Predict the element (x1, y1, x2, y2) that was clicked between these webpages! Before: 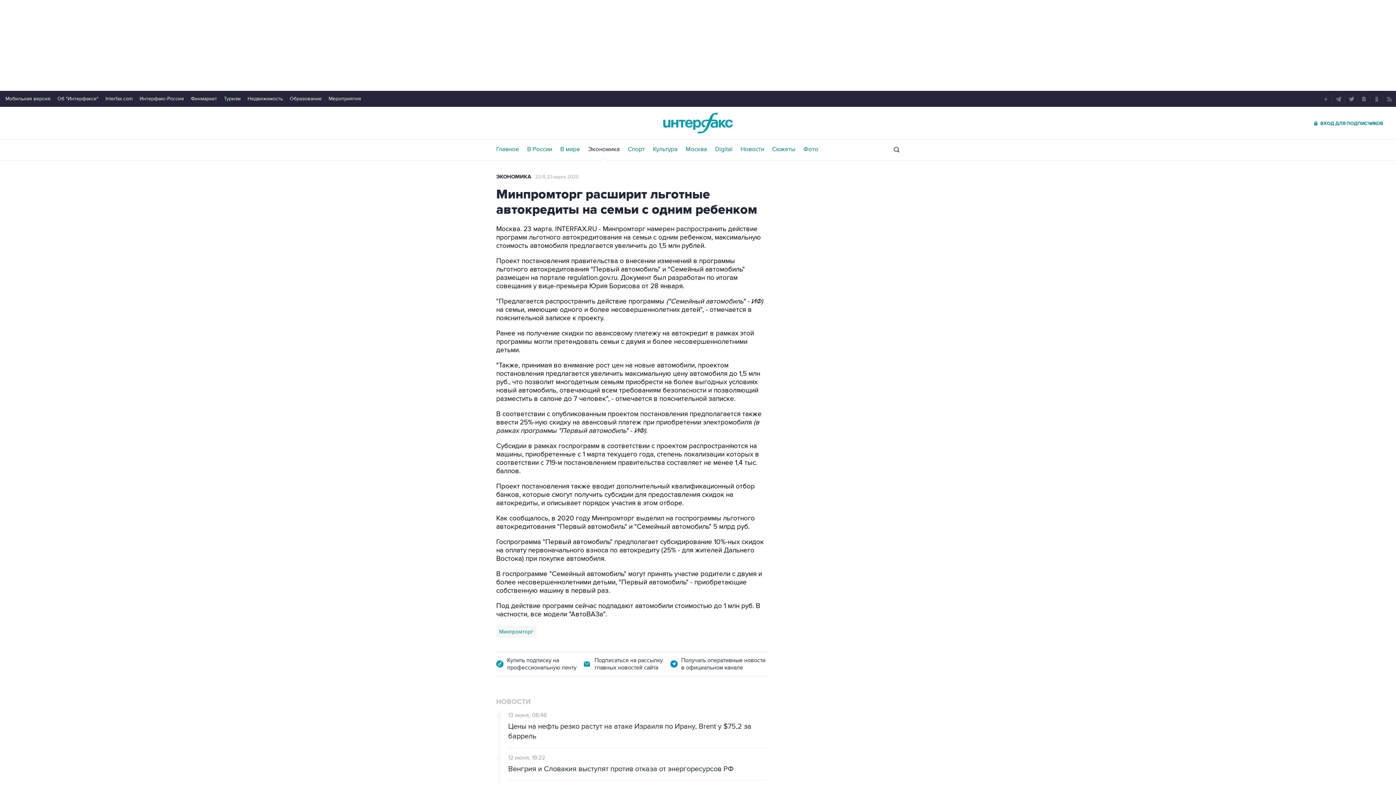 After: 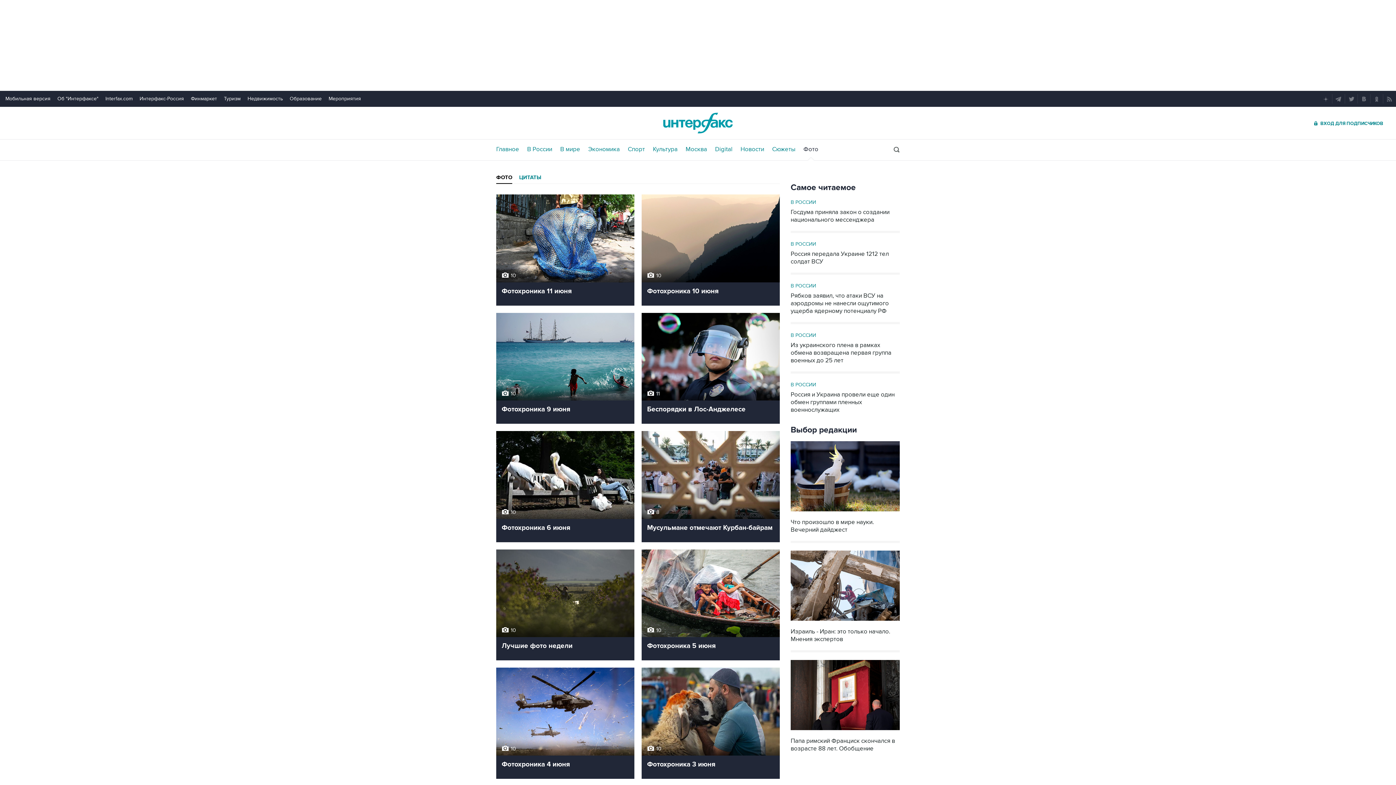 Action: bbox: (803, 146, 818, 152) label: Фото